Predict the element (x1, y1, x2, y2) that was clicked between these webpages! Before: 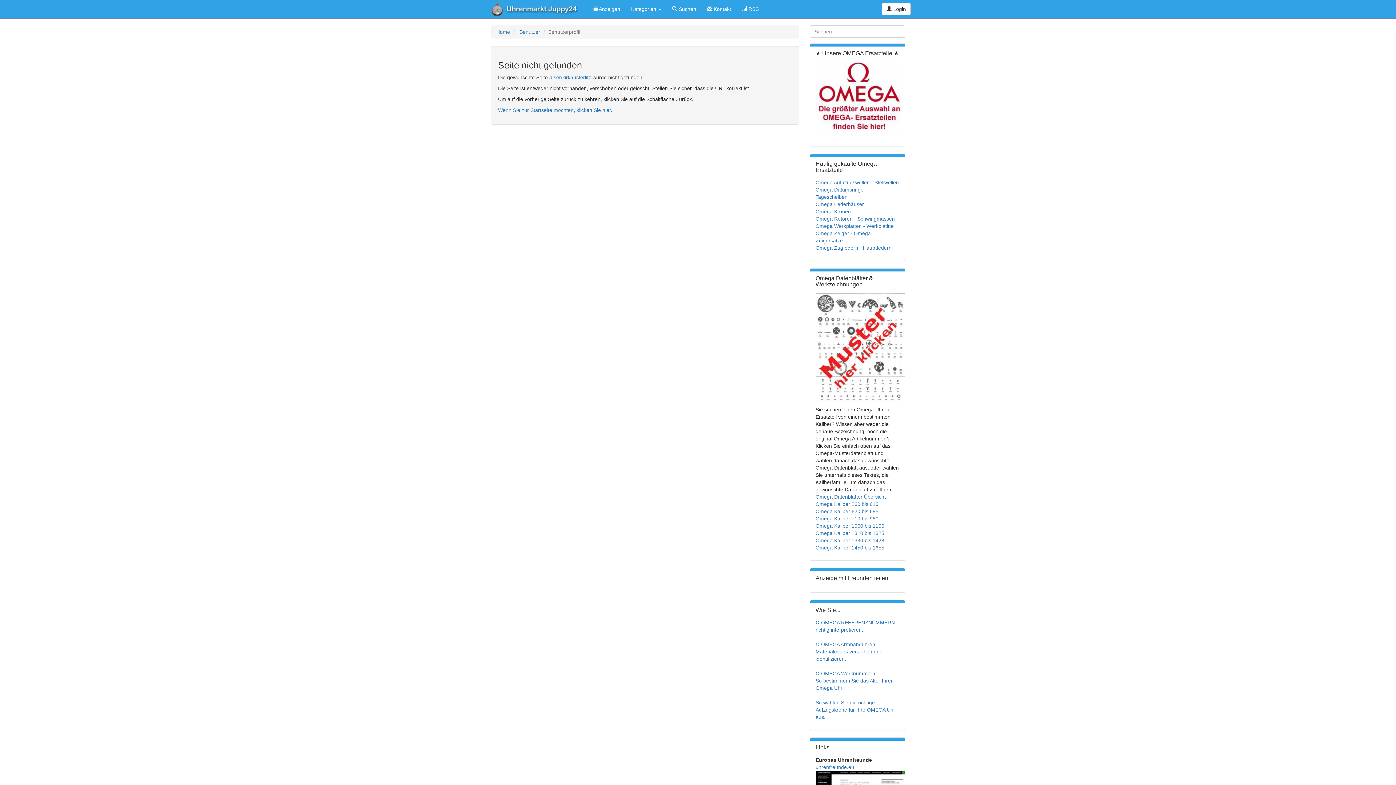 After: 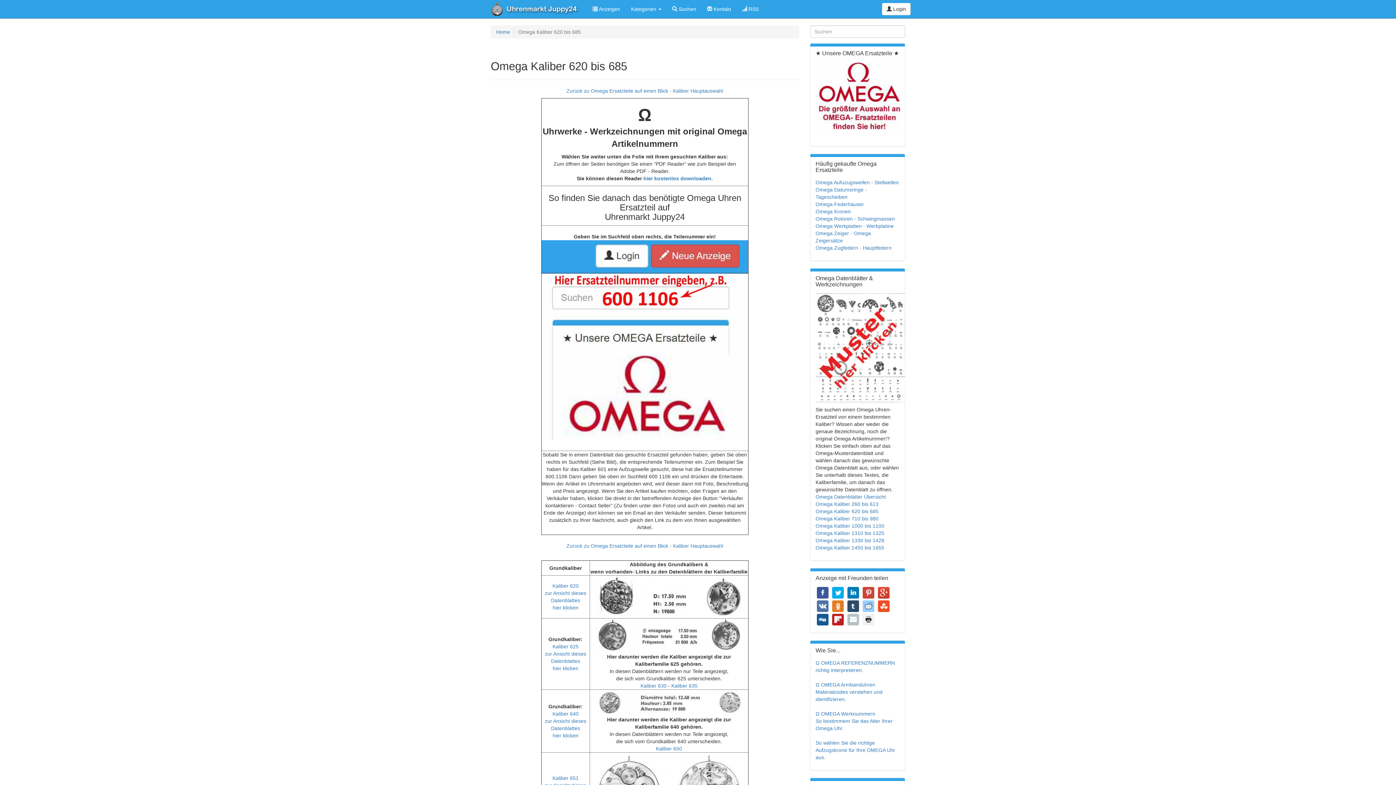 Action: label: Omega Kaliber 620 bis 685 bbox: (815, 508, 878, 514)